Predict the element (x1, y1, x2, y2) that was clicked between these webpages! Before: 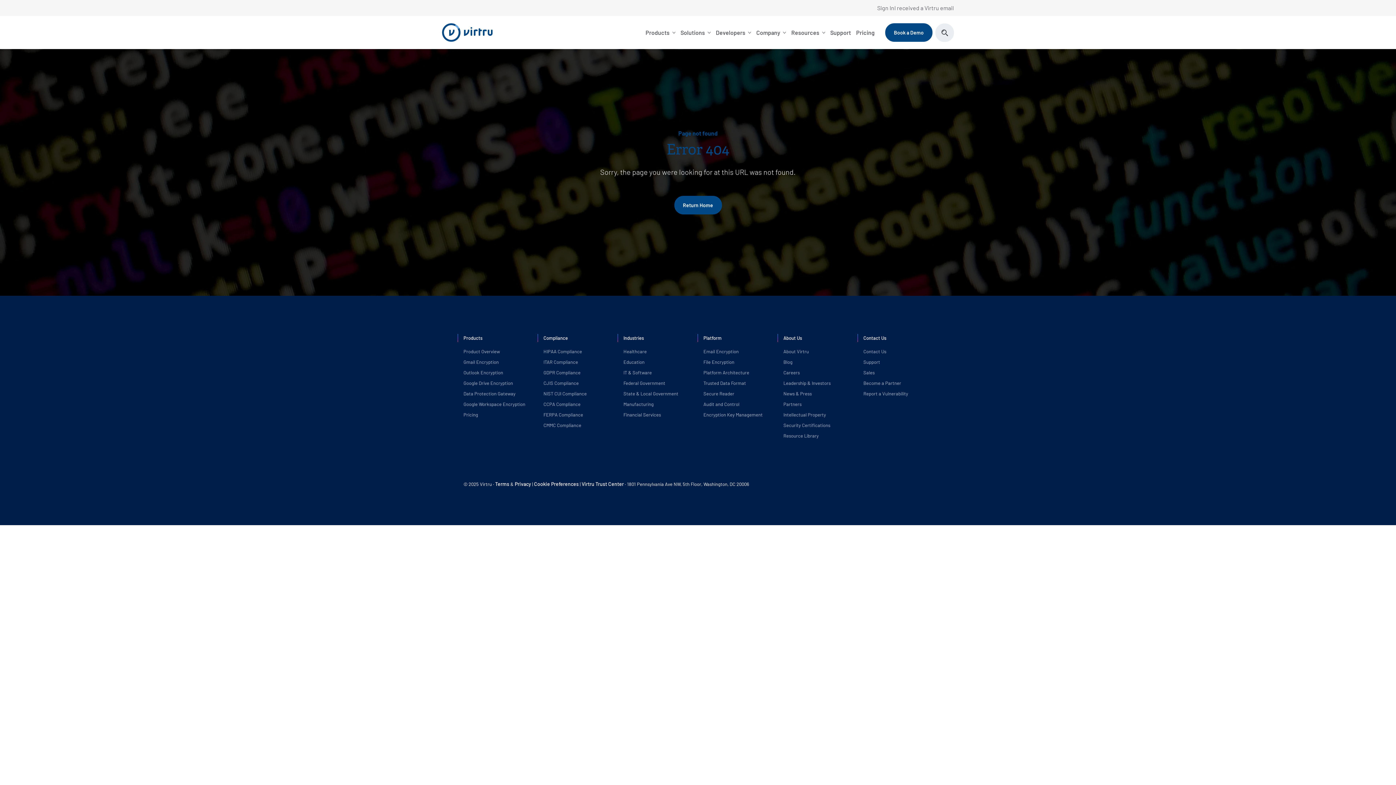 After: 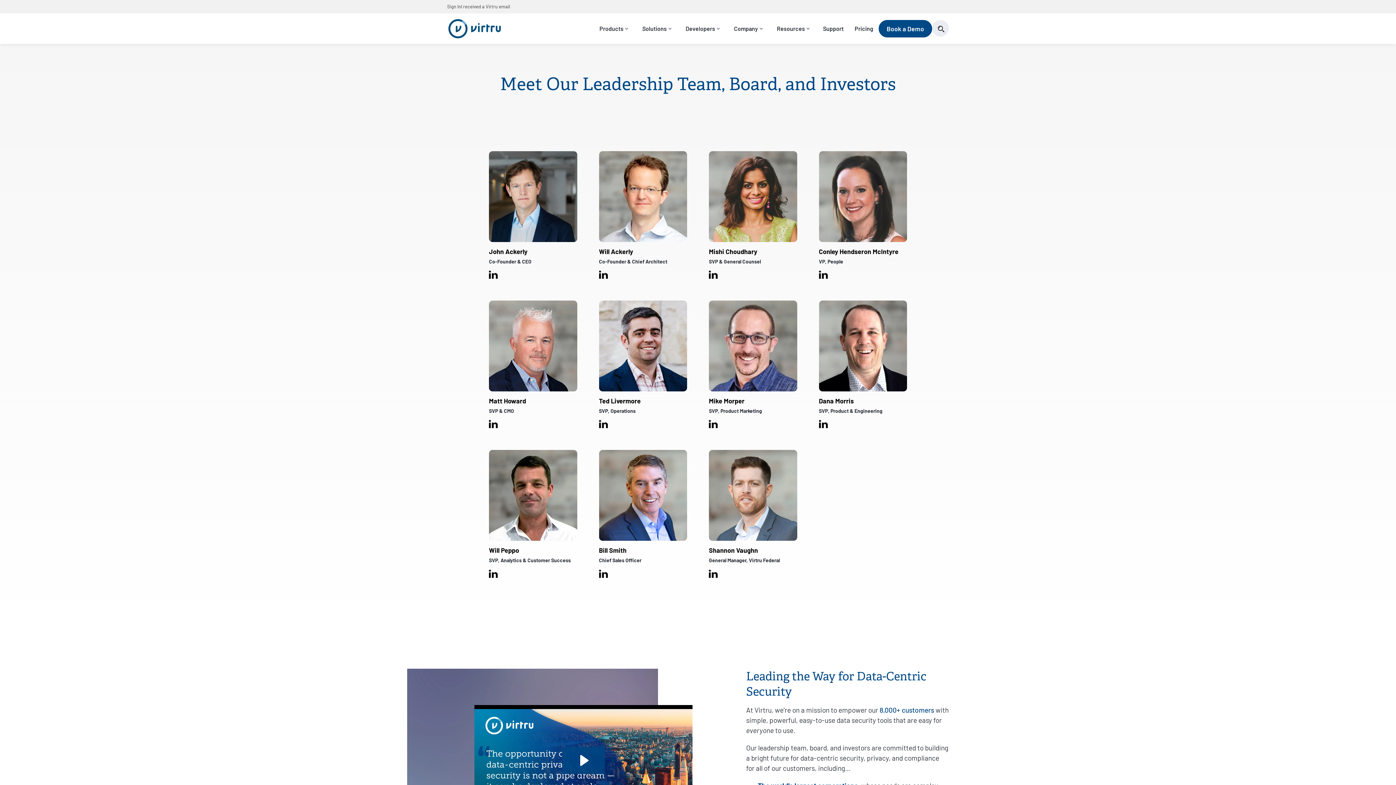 Action: label: Leadership & Investors bbox: (783, 380, 830, 386)